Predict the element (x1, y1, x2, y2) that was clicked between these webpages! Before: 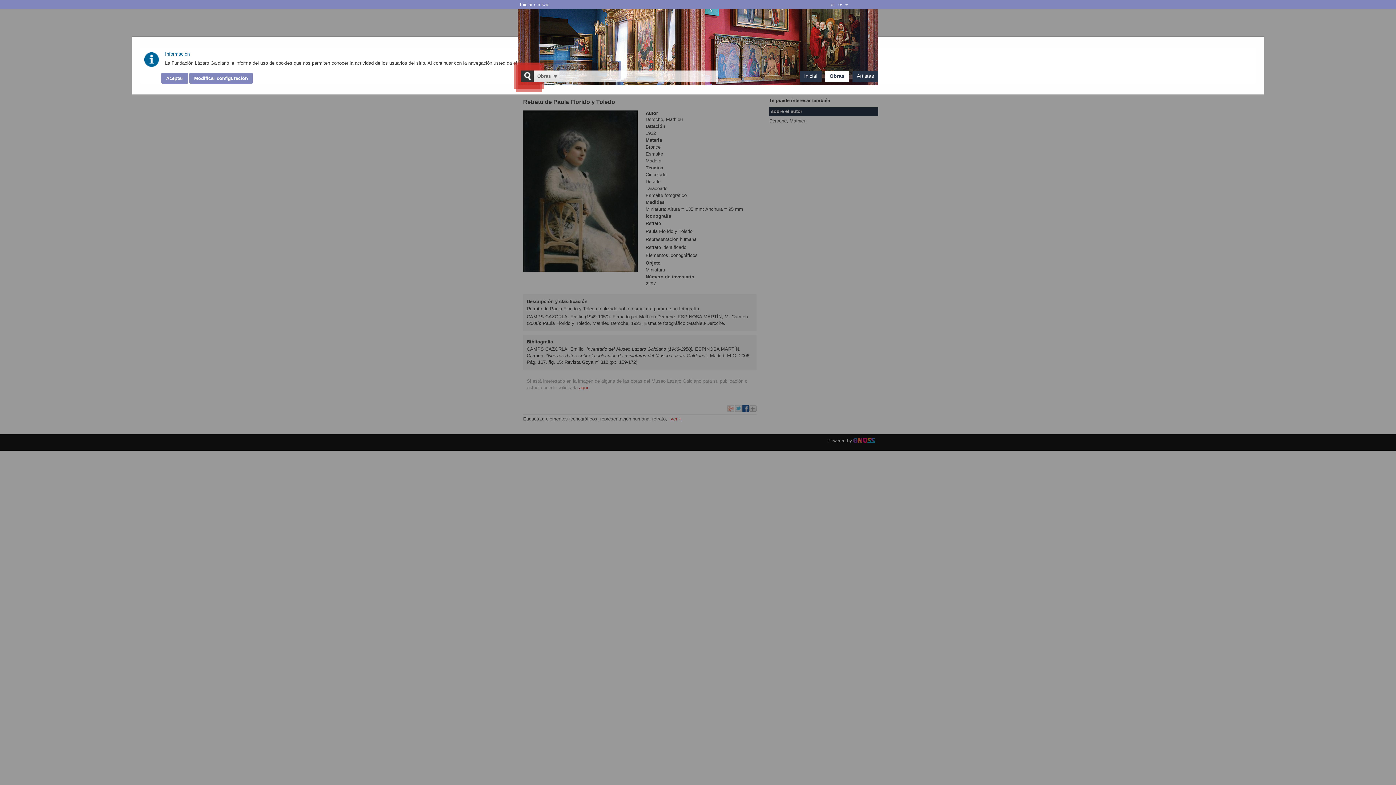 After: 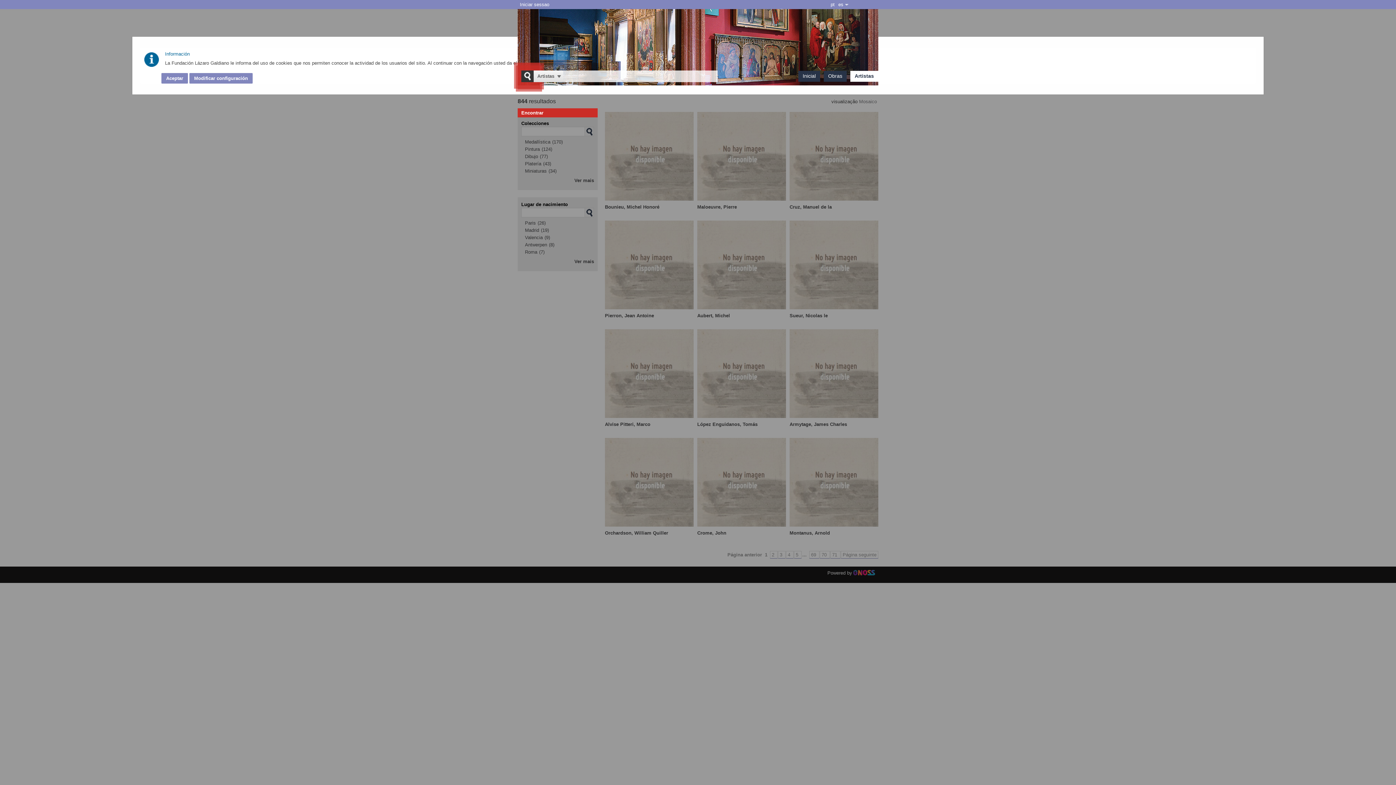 Action: label: Artistas bbox: (857, 73, 874, 78)